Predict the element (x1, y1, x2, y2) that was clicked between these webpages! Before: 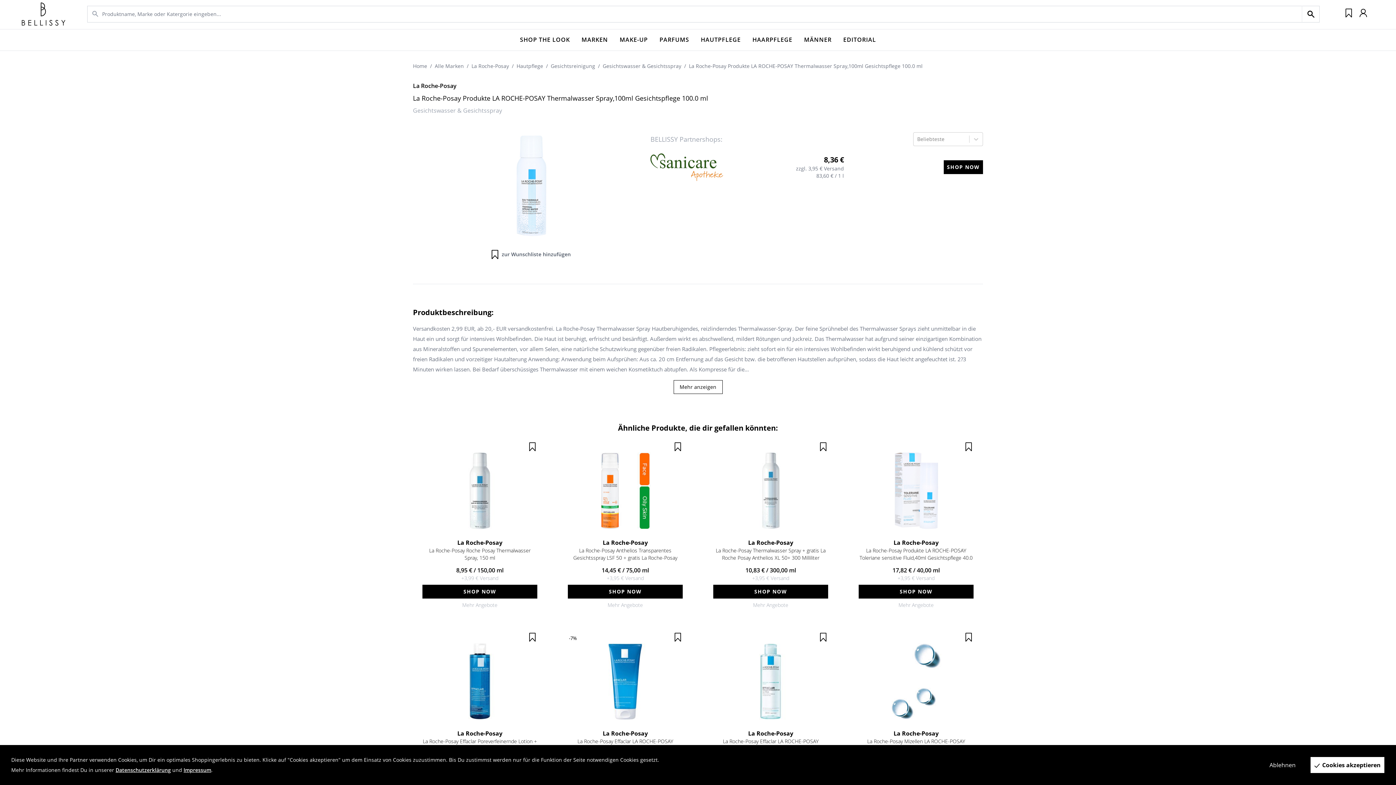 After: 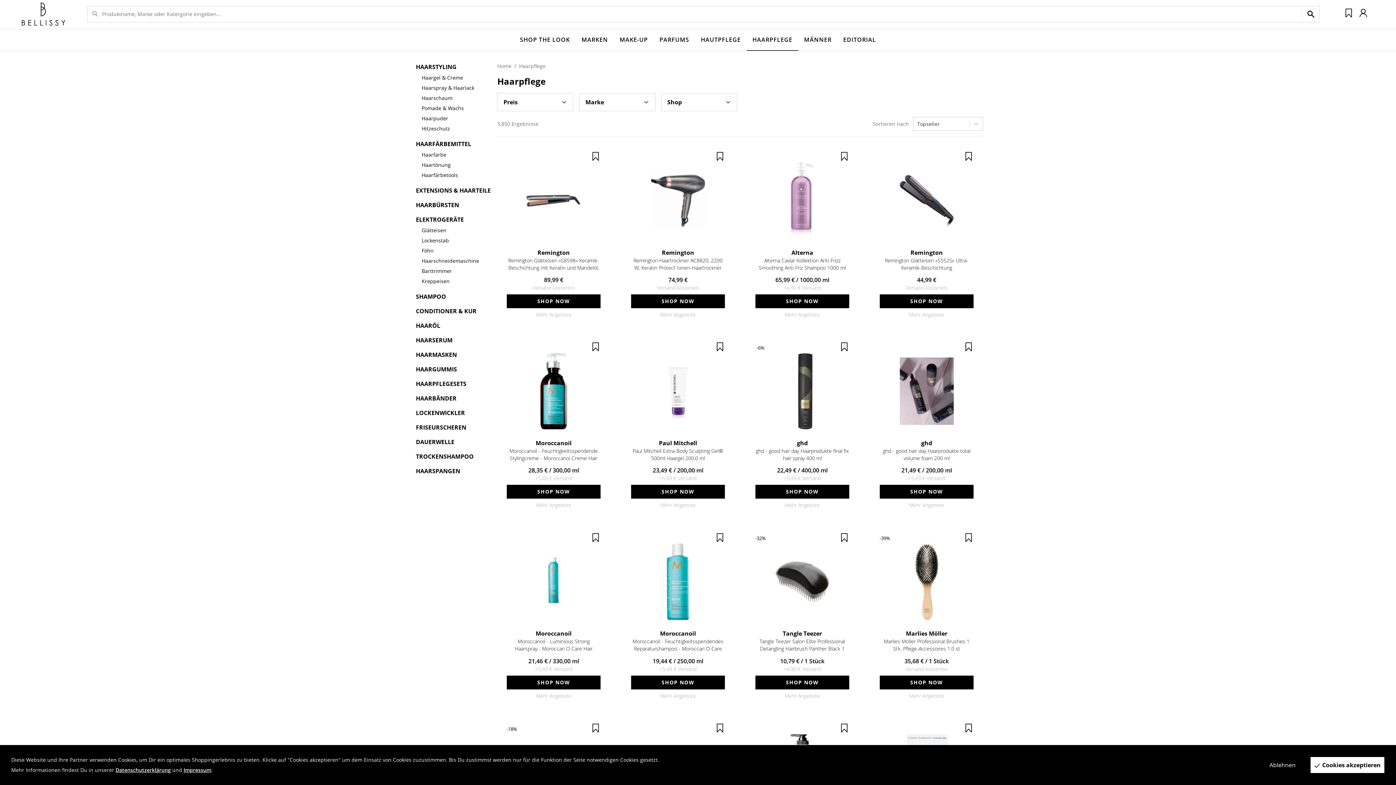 Action: bbox: (746, 29, 798, 50) label: HAARPFLEGE